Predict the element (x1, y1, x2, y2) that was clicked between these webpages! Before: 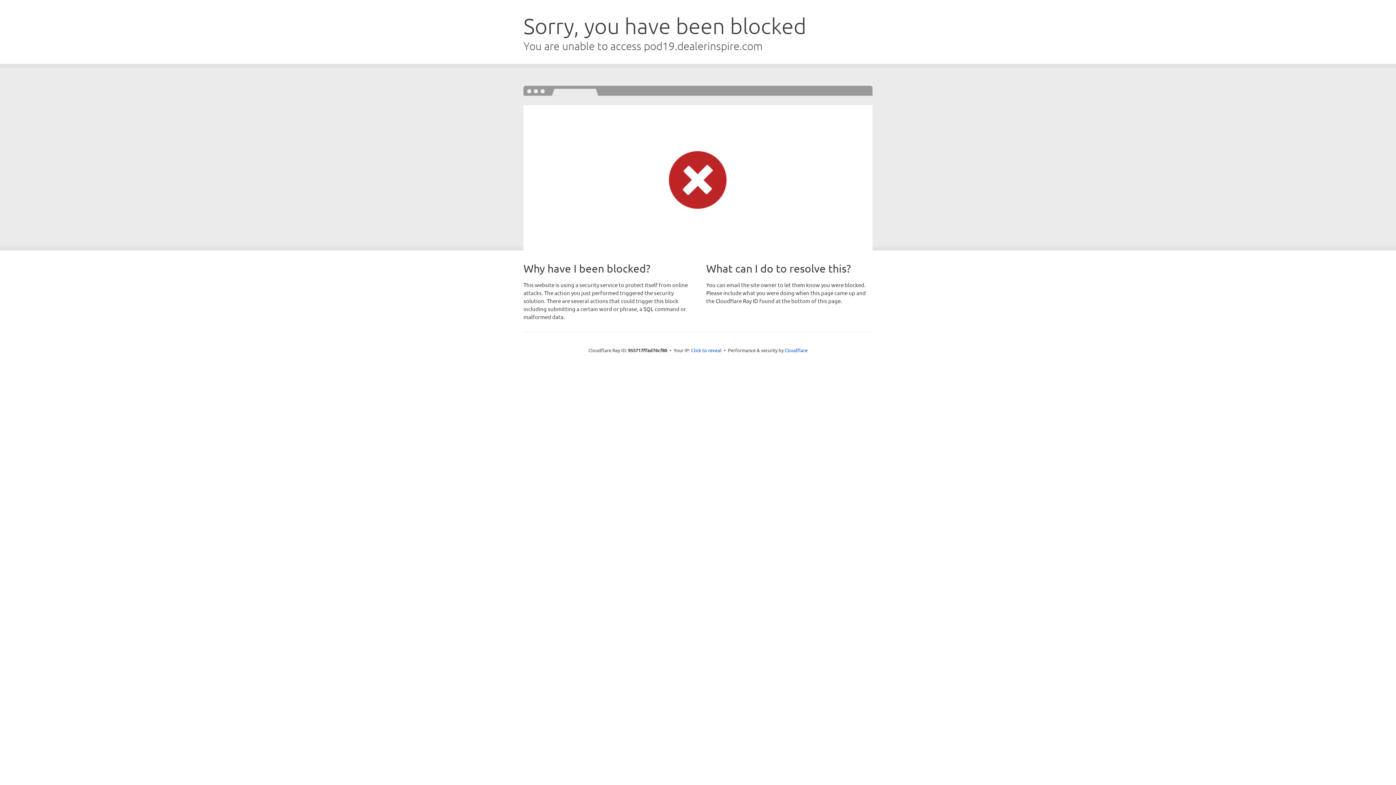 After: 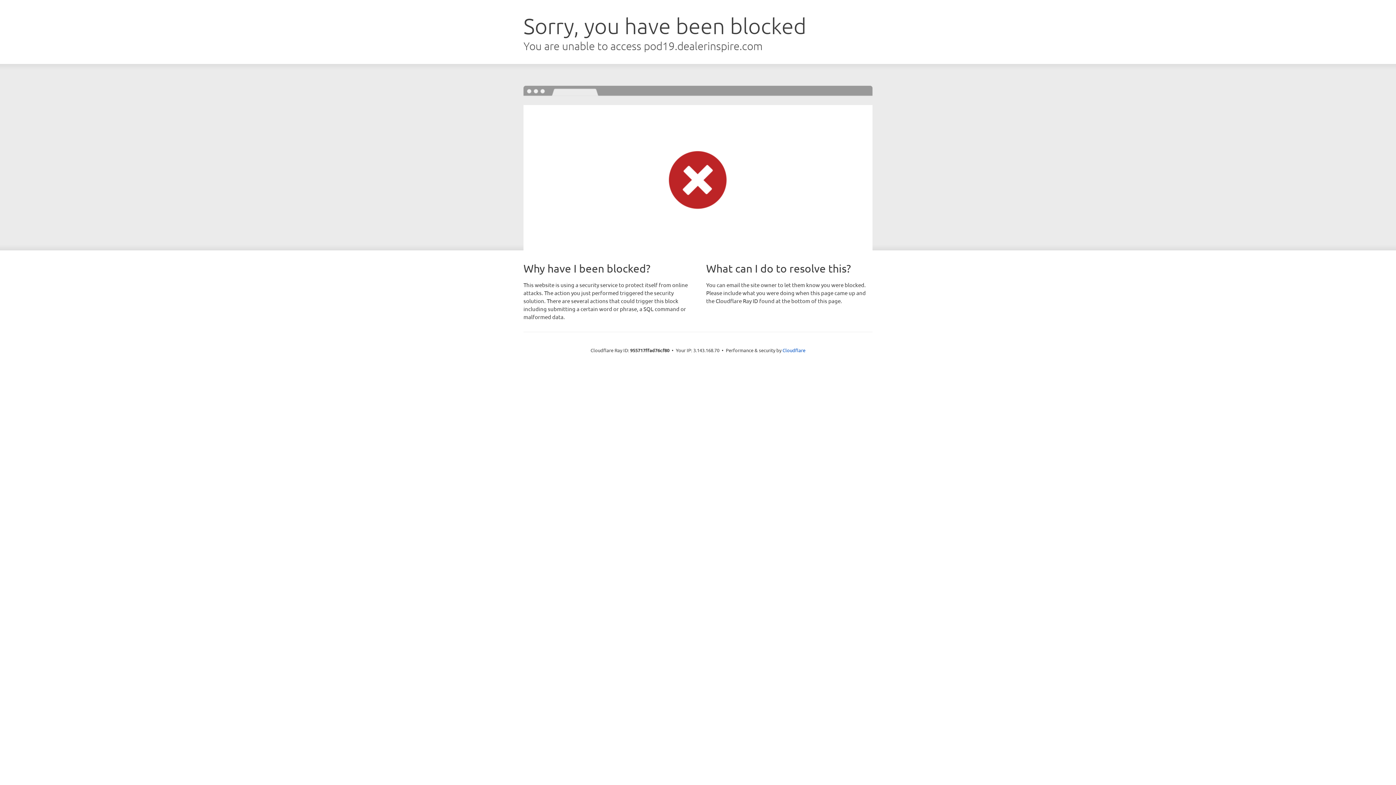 Action: bbox: (691, 346, 721, 353) label: Click to reveal